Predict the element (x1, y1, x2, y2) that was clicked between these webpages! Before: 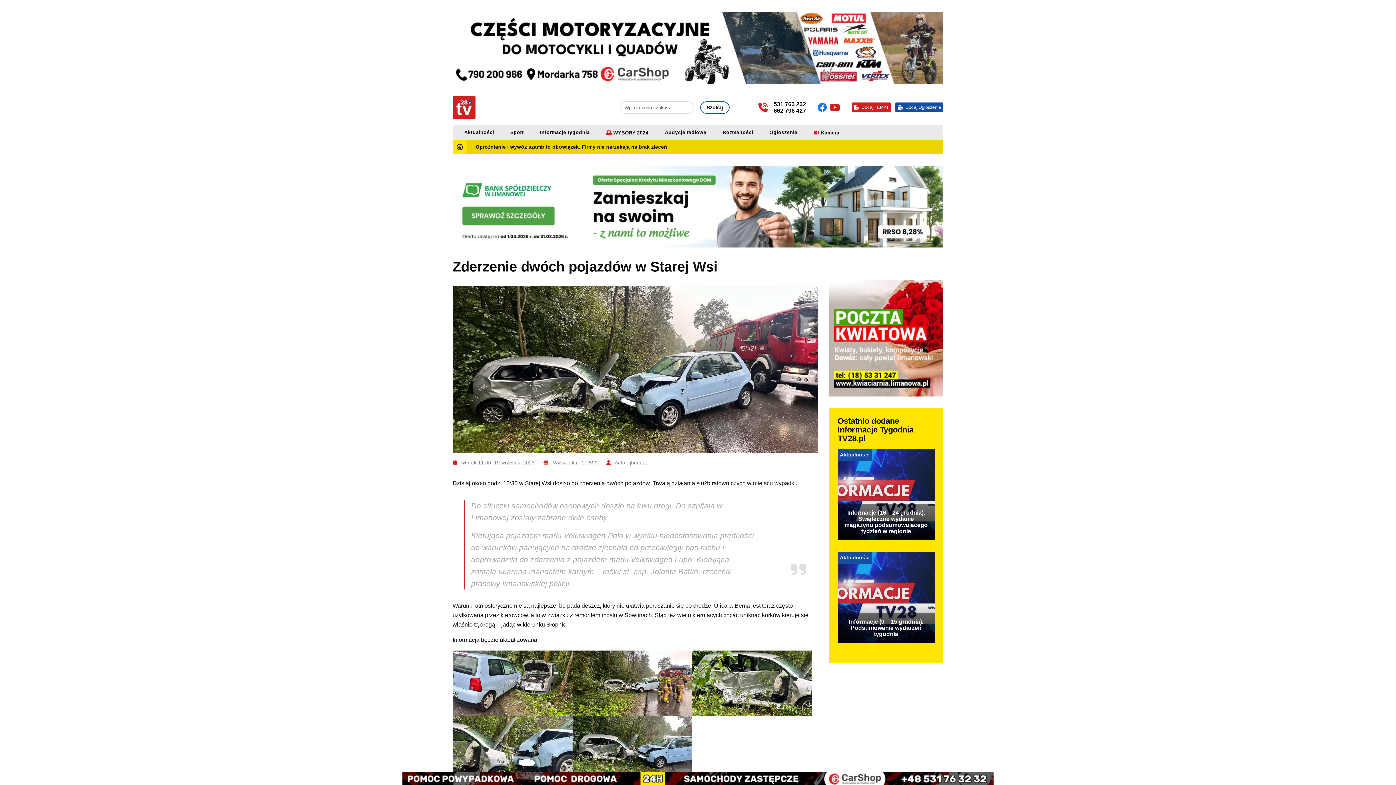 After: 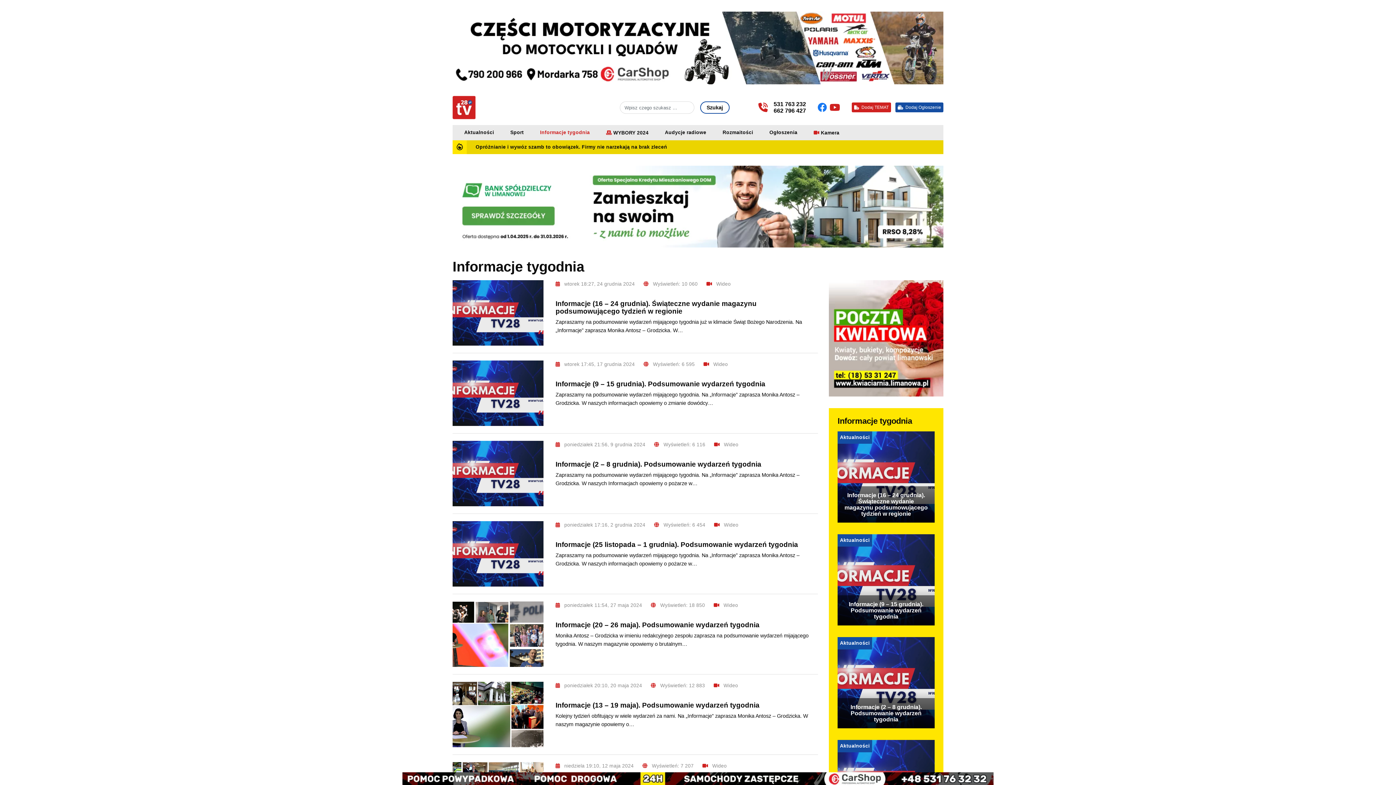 Action: bbox: (540, 128, 590, 136) label: Informacje tygodnia